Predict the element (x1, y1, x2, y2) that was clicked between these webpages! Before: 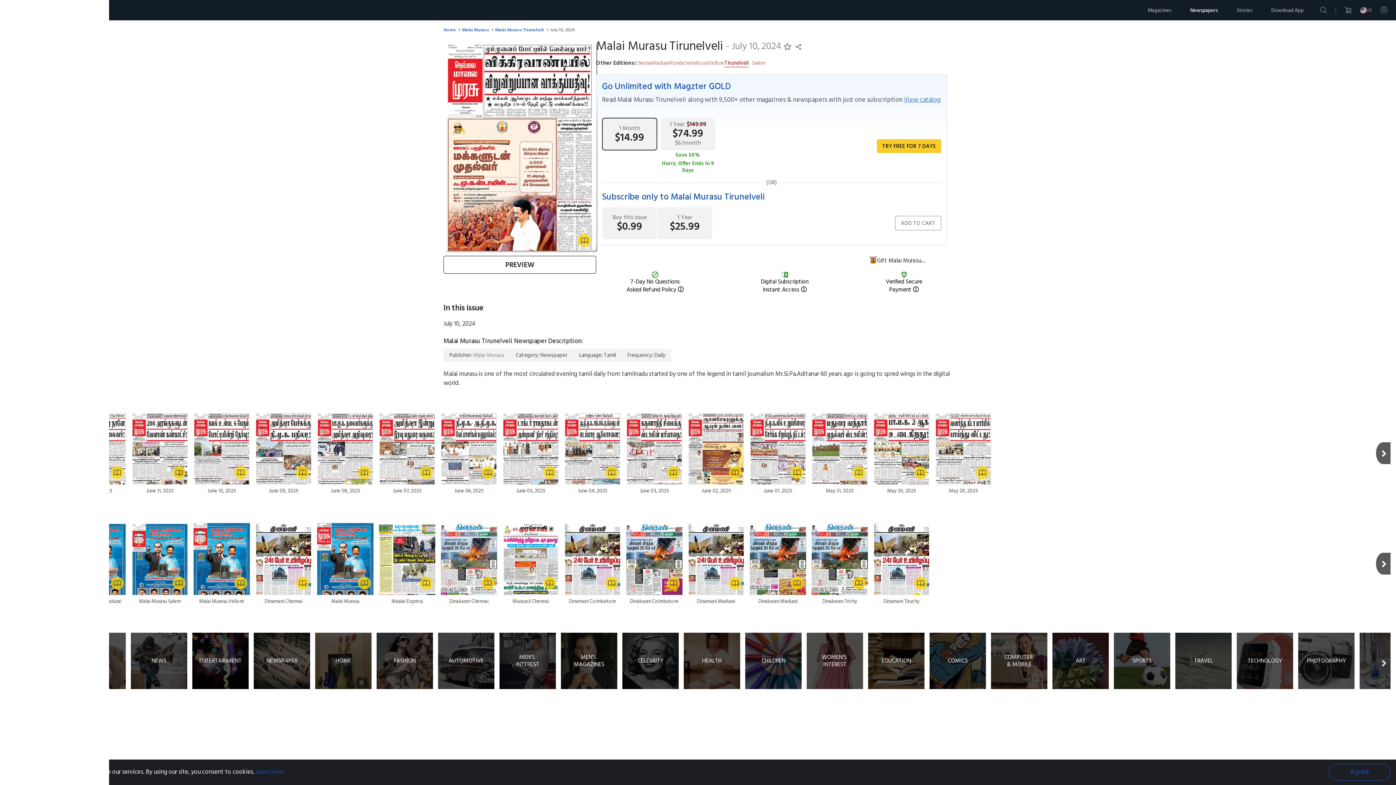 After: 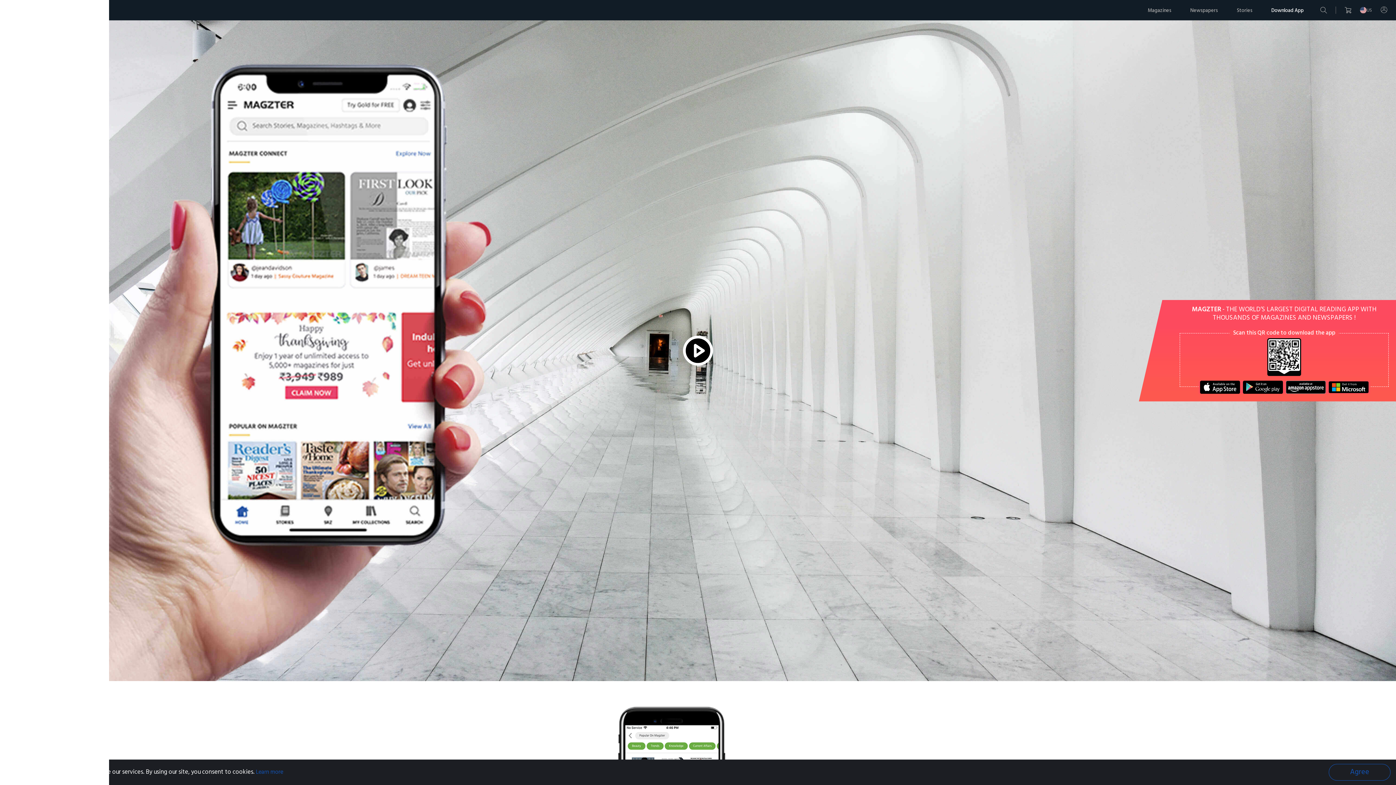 Action: bbox: (1271, 8, 1304, 13) label: Download App